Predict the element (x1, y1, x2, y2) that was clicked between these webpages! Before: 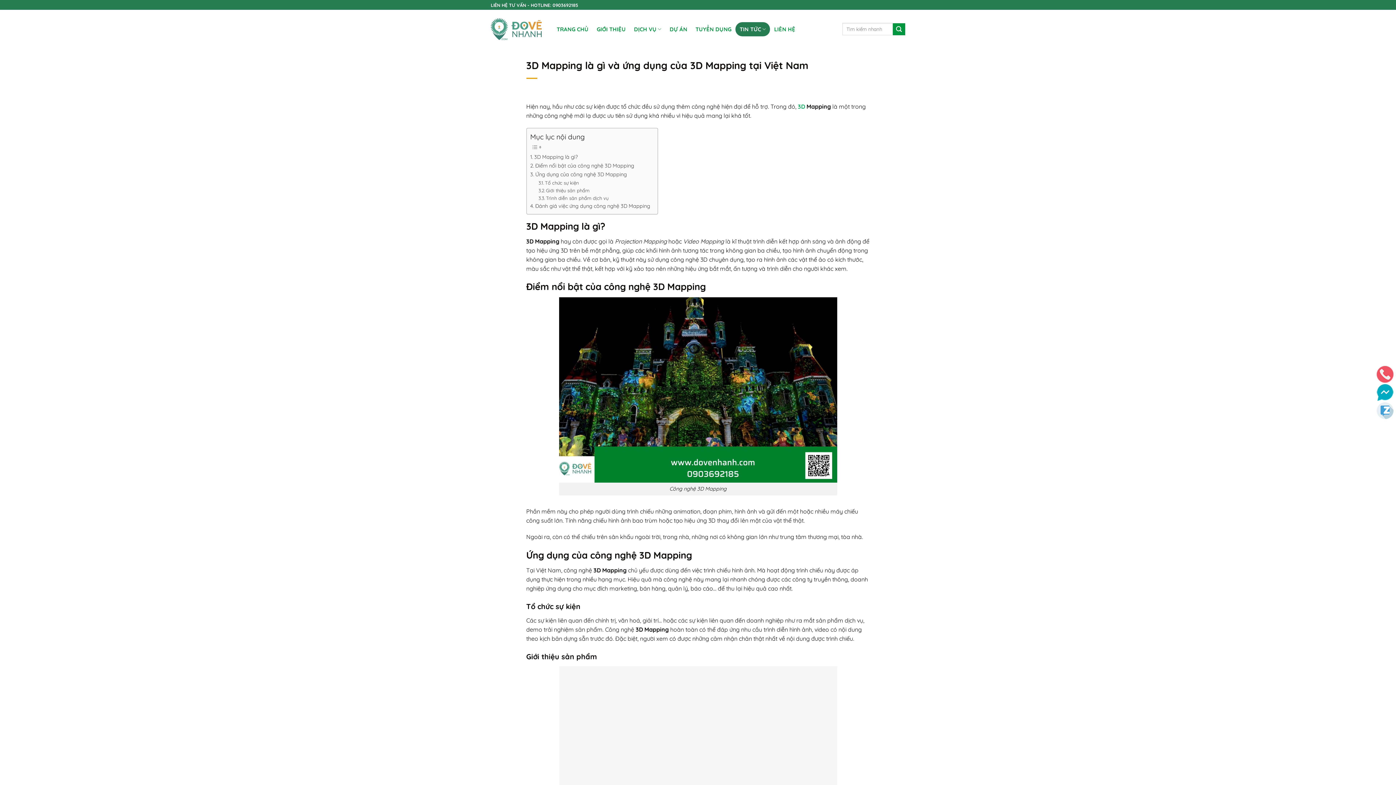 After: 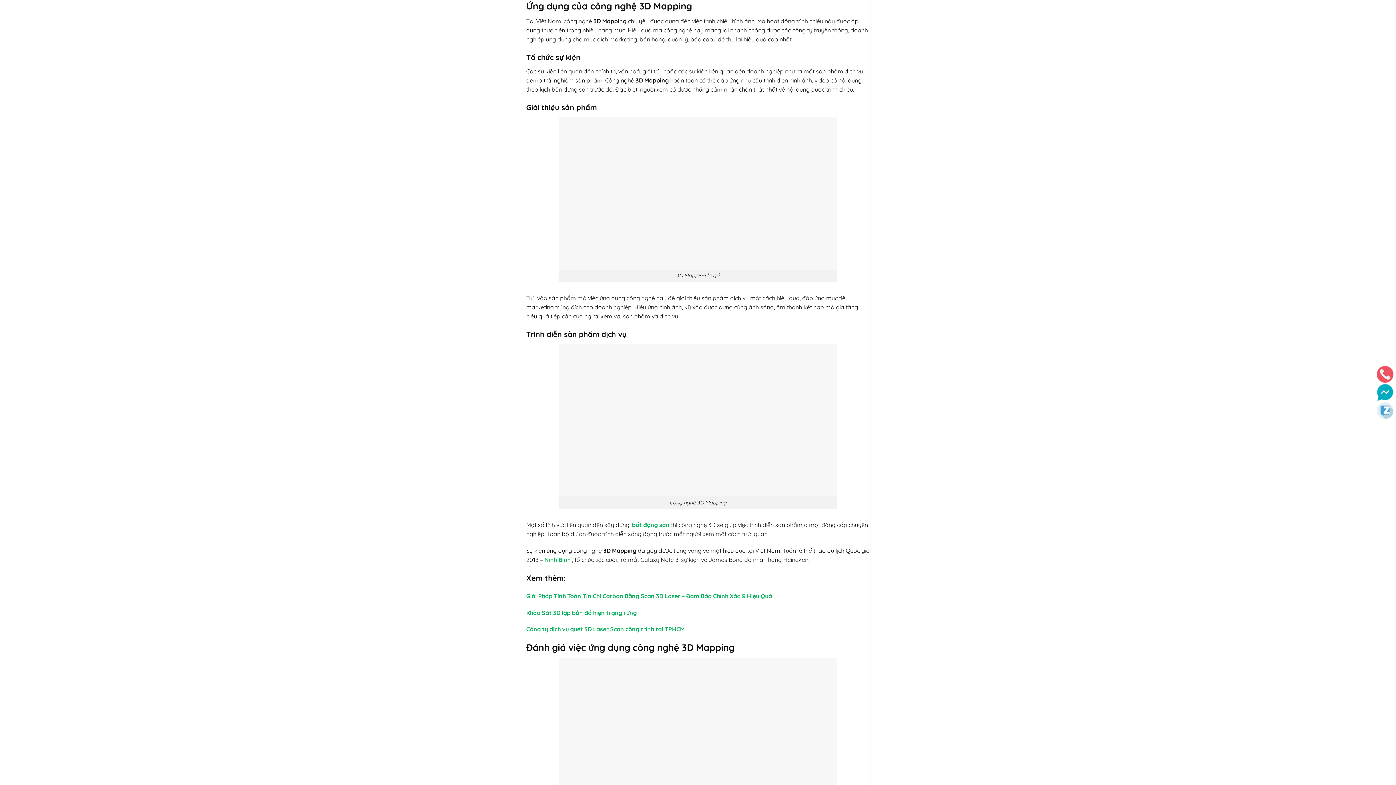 Action: bbox: (530, 170, 628, 179) label: Ứng dụng của công nghệ 3D Mapping 